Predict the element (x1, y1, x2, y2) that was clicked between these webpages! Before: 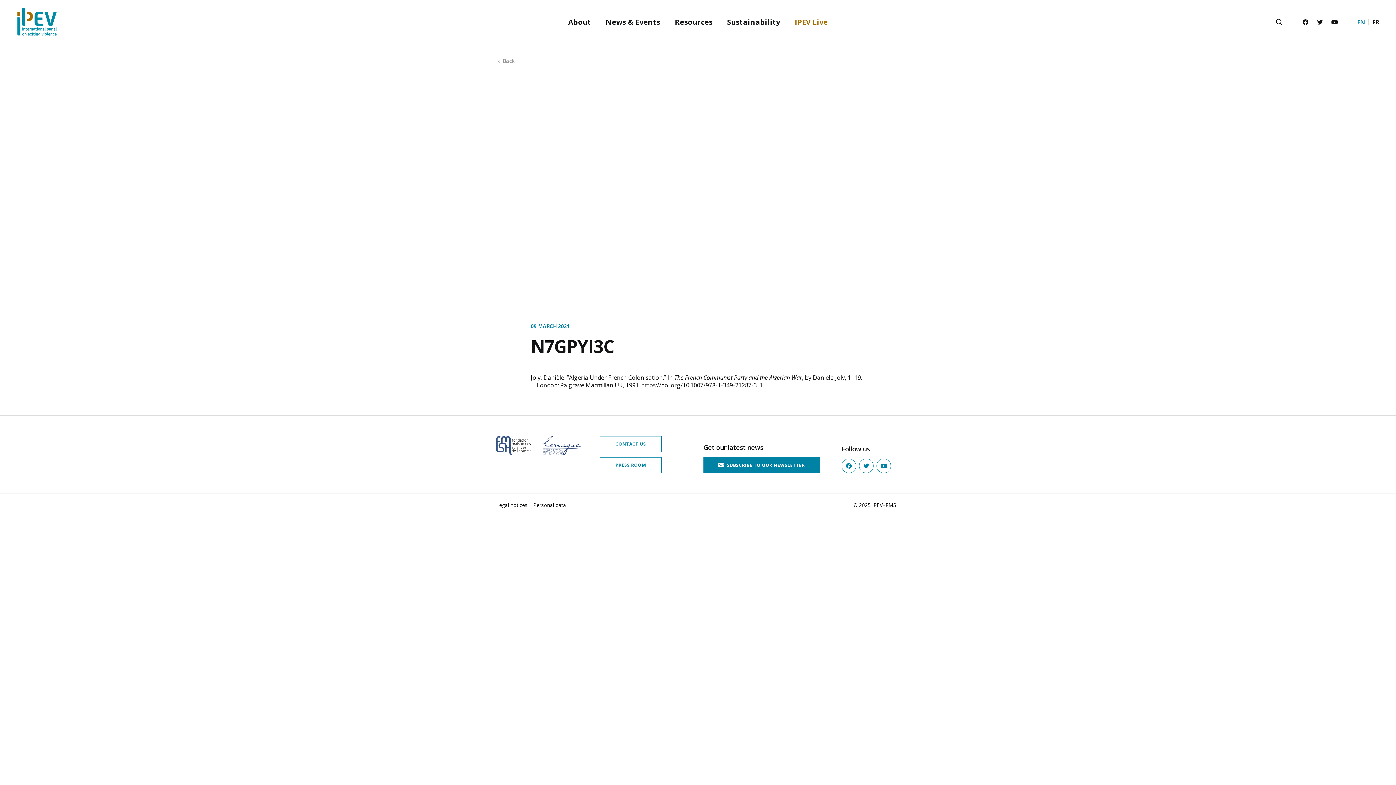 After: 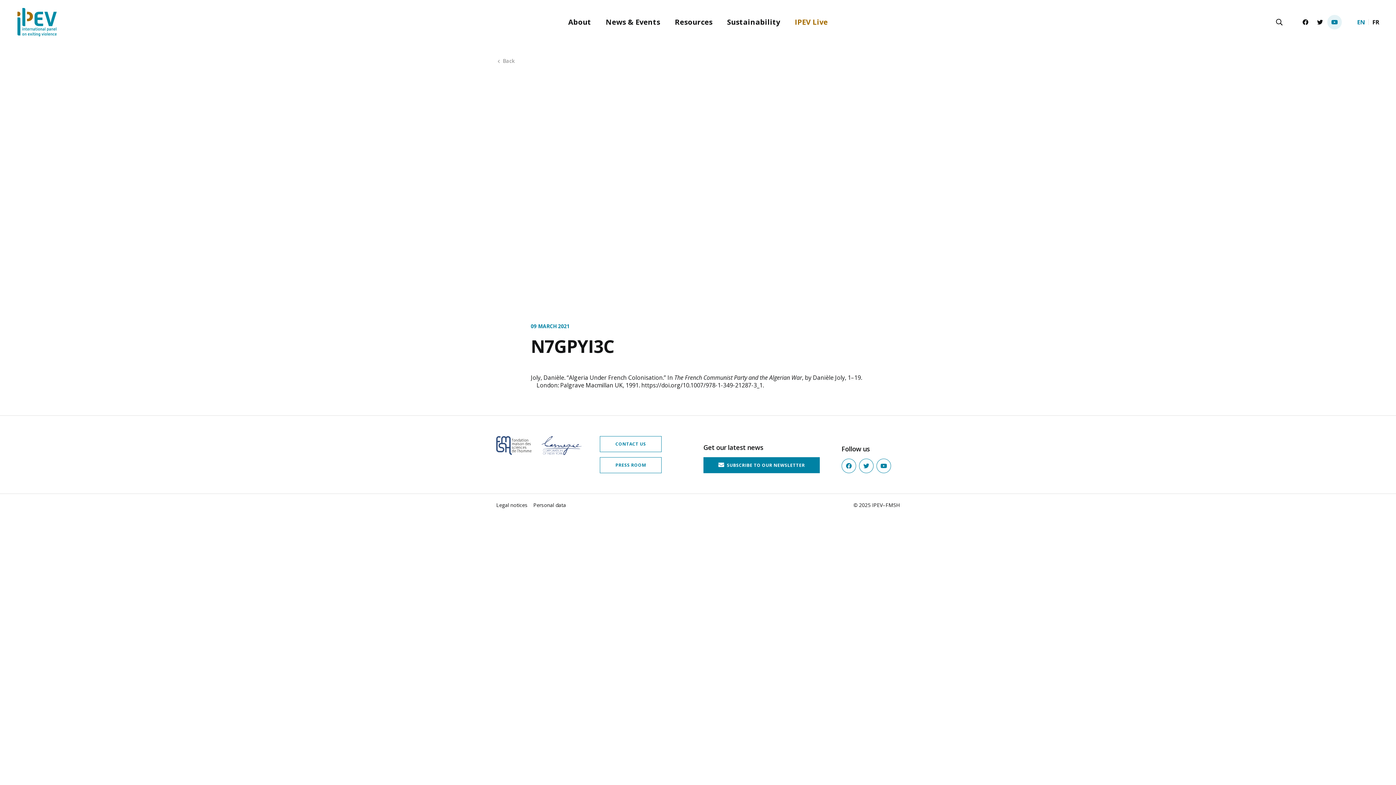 Action: label: Youtube bbox: (1327, 14, 1342, 29)